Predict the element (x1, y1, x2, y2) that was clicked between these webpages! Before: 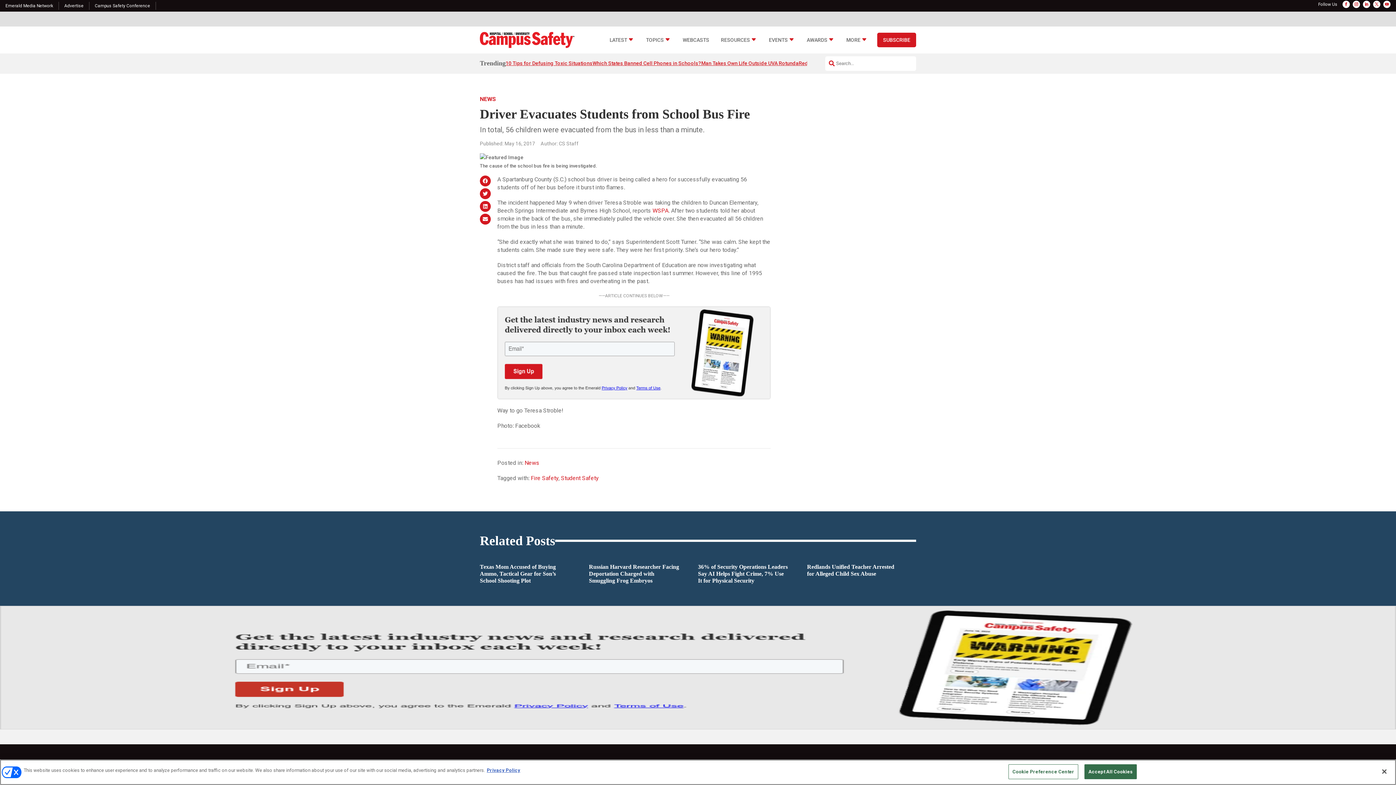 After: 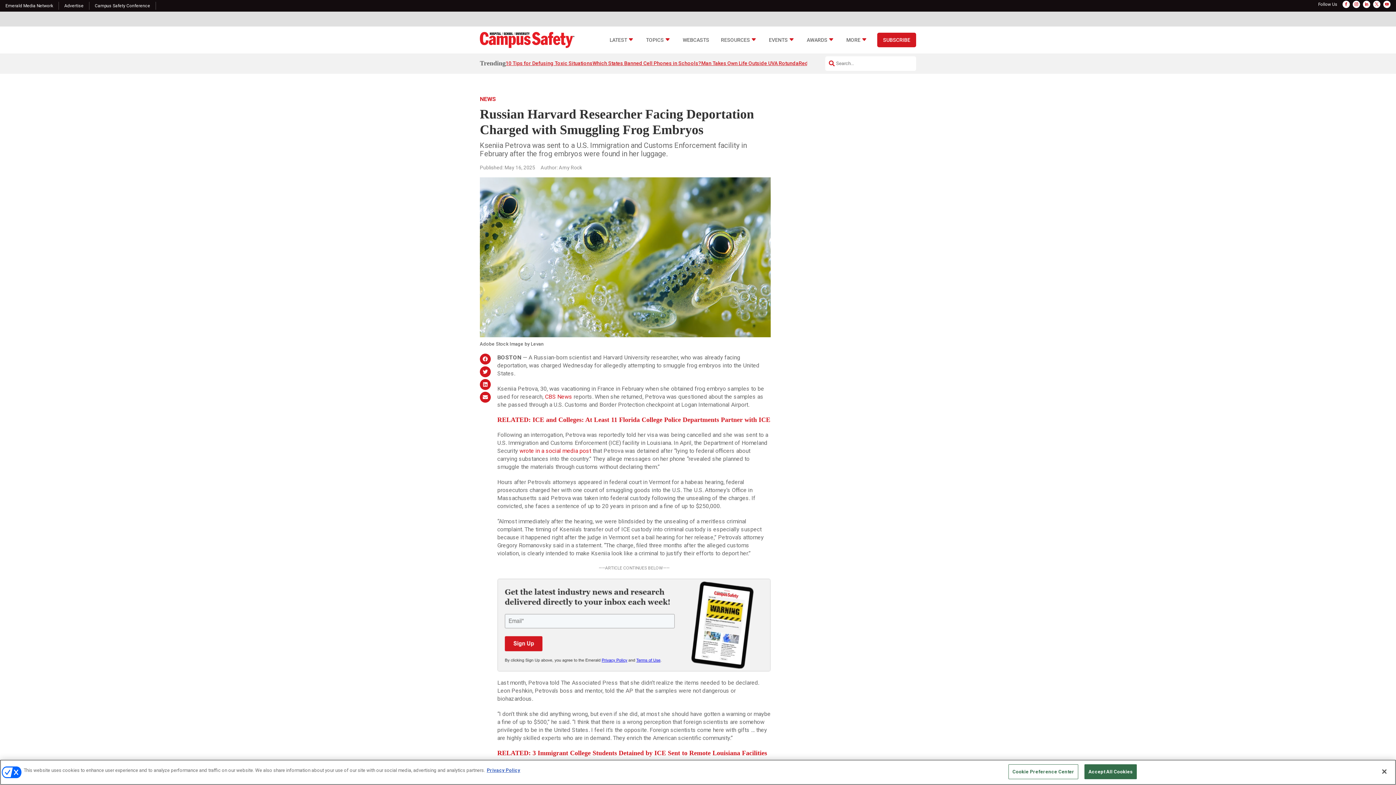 Action: bbox: (589, 563, 680, 584) label: Russian Harvard Researcher Facing Deportation Charged with Smuggling Frog Embryos